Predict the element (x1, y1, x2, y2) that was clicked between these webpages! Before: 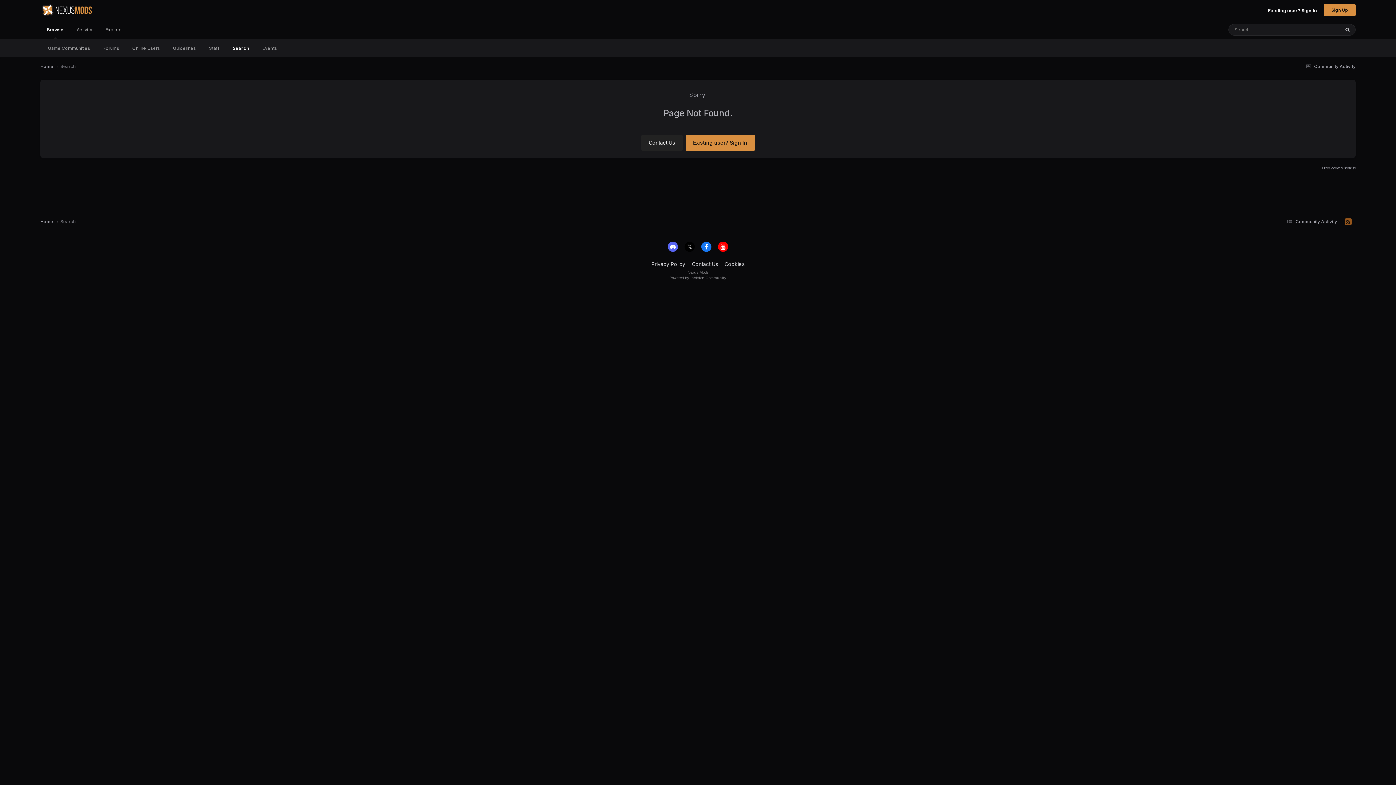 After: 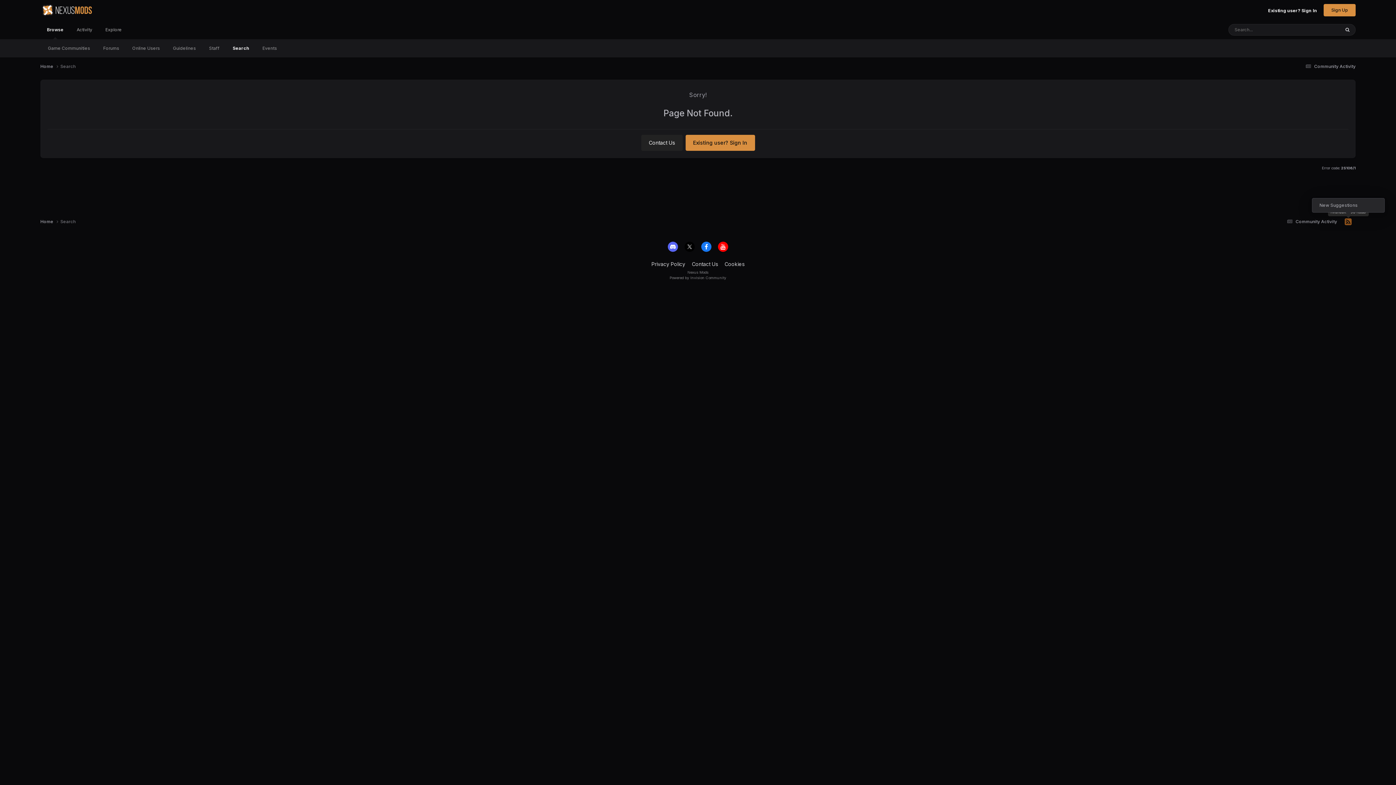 Action: bbox: (1341, 217, 1356, 226)